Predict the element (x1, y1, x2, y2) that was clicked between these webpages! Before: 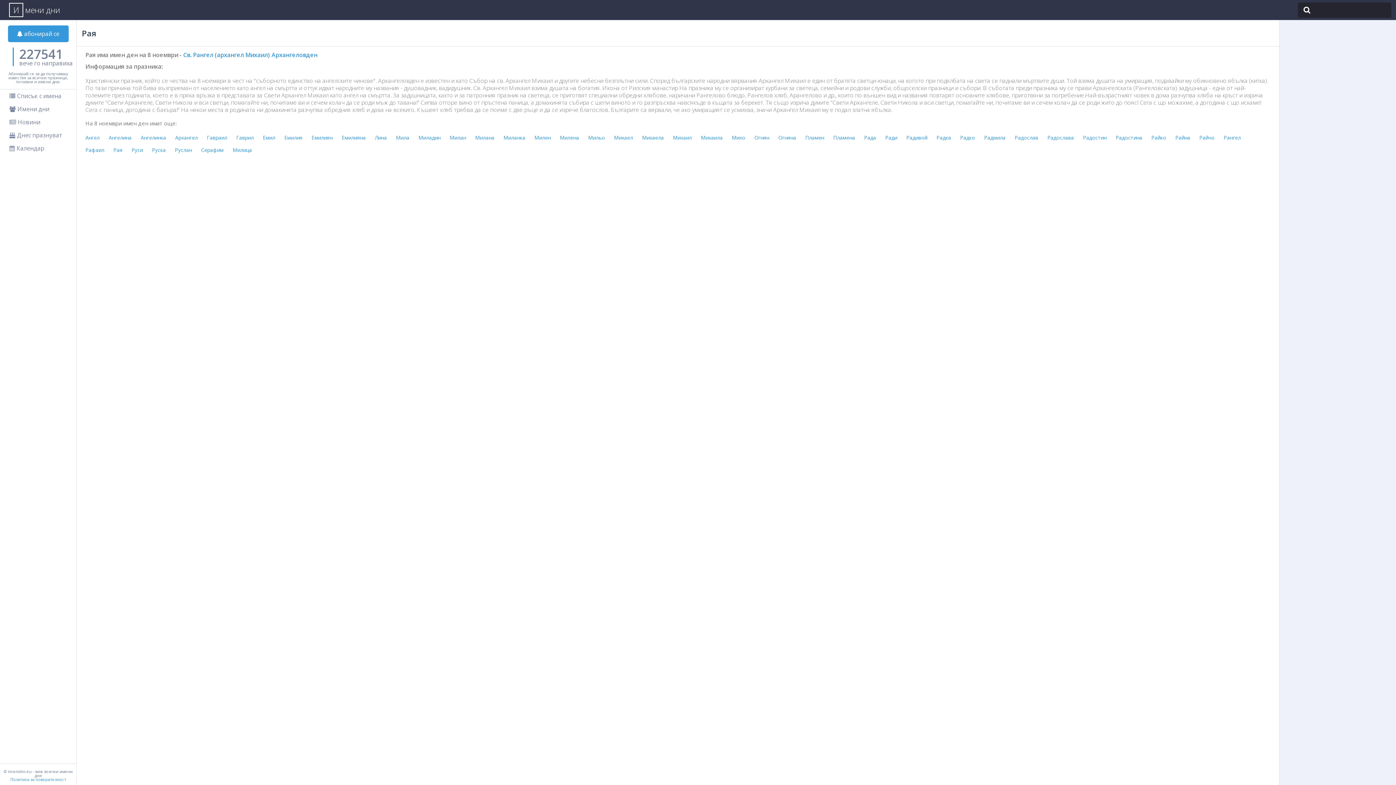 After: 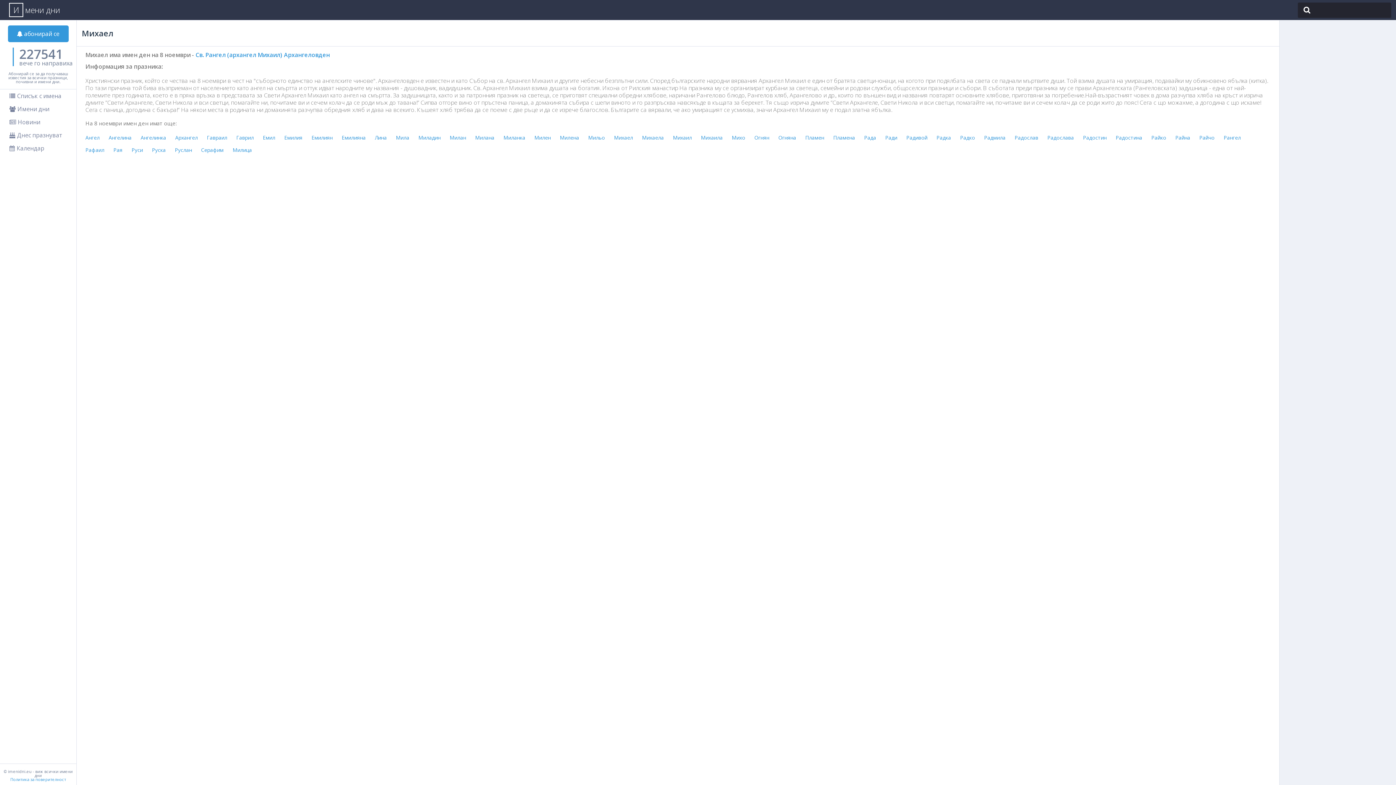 Action: bbox: (614, 134, 633, 141) label: Михаел